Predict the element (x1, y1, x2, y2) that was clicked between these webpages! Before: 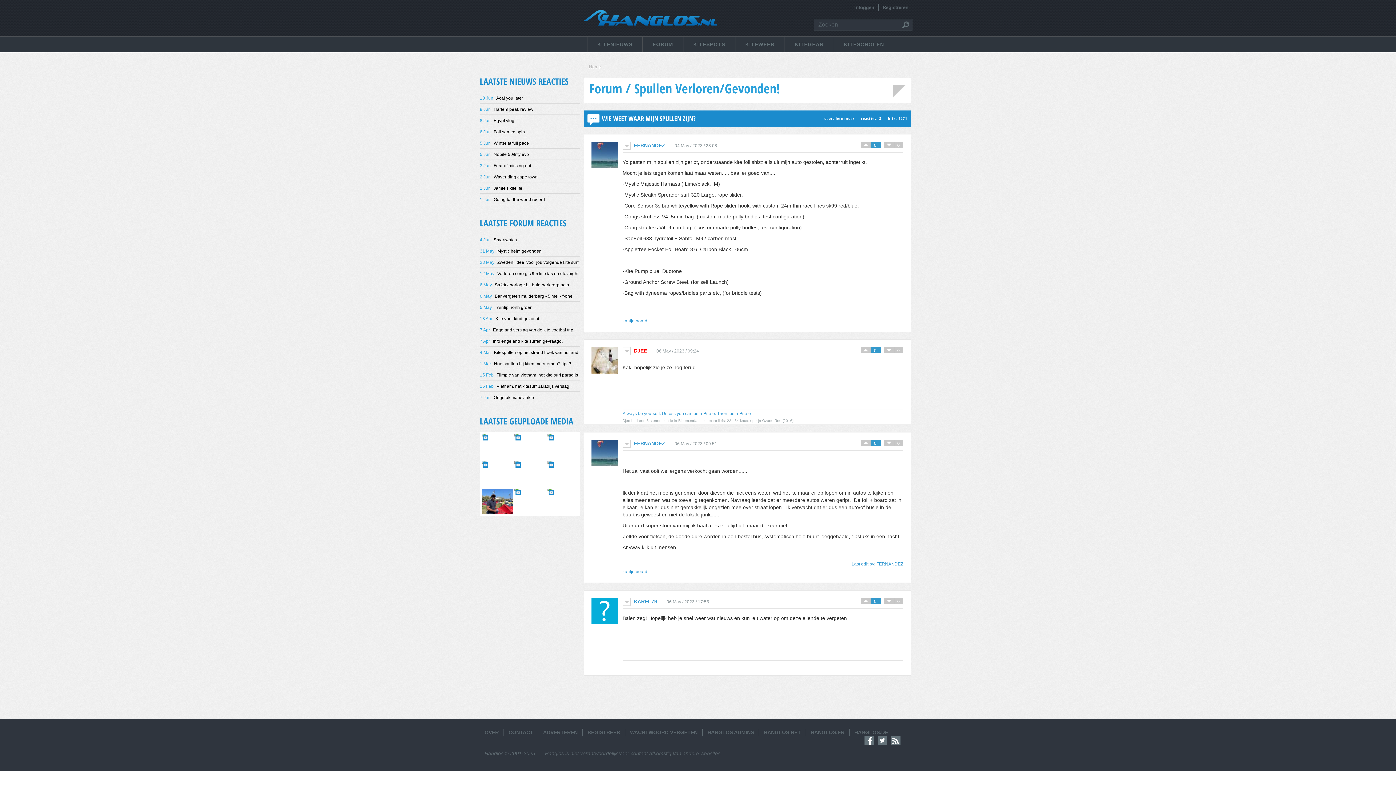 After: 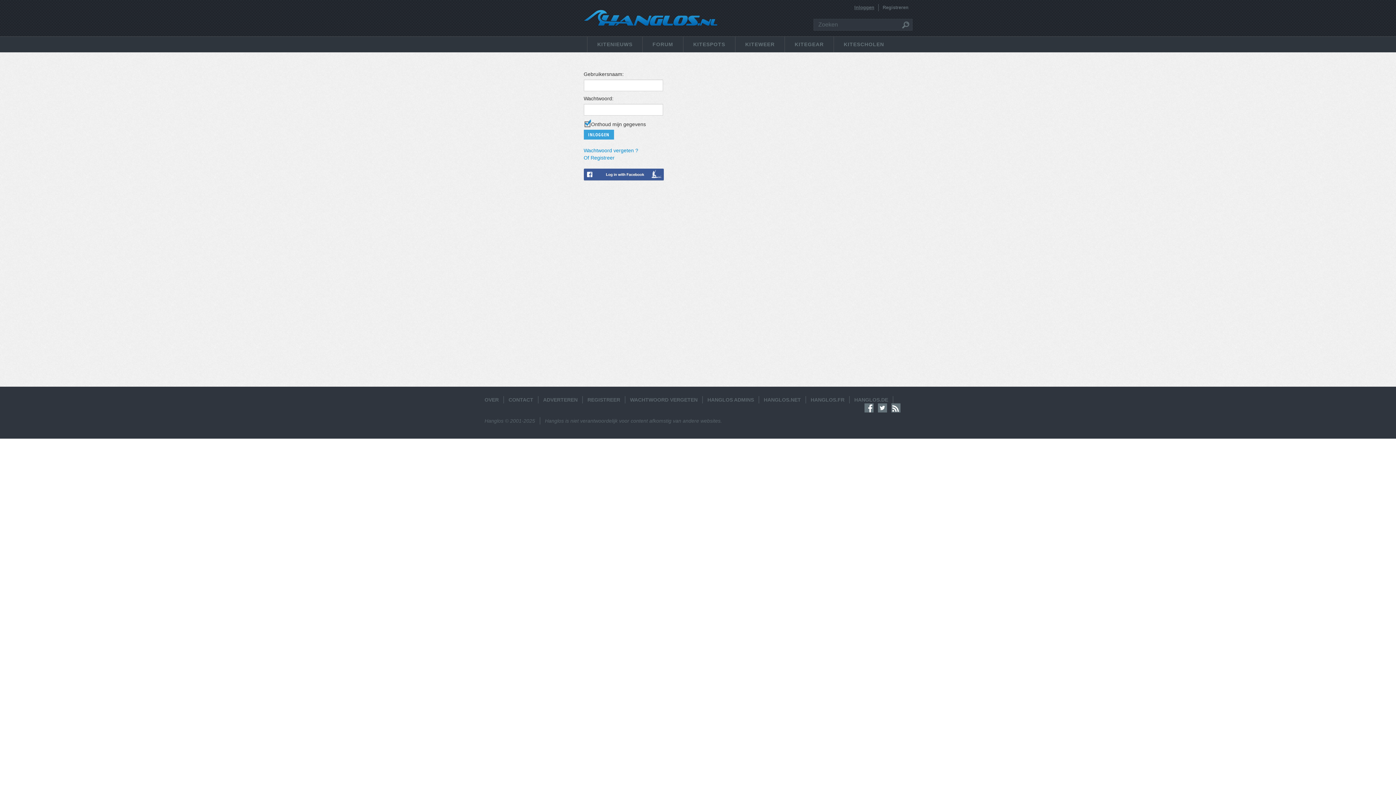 Action: bbox: (850, 0, 878, 15) label: Inloggen